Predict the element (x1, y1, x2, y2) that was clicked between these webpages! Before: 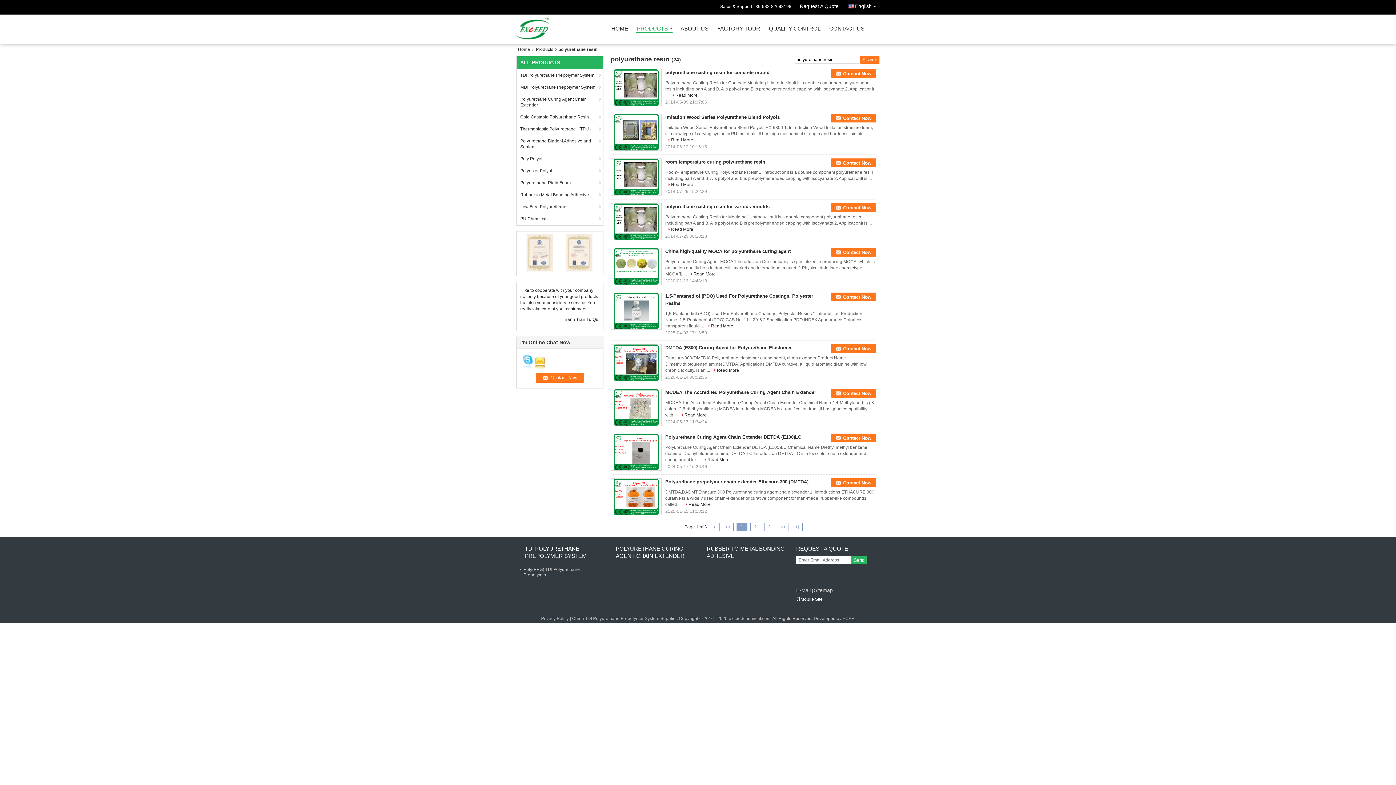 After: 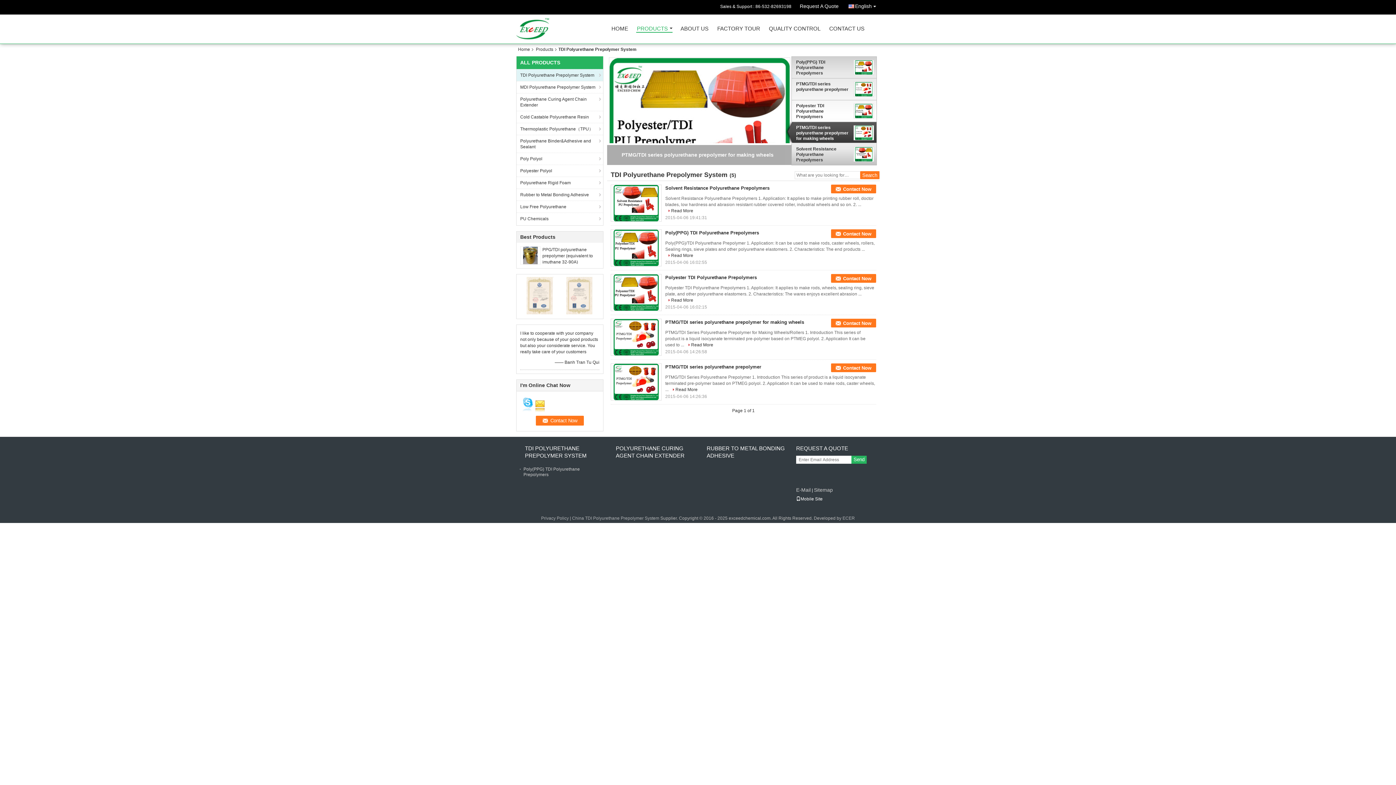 Action: label: TDI Polyurethane Prepolymer System bbox: (516, 69, 604, 81)